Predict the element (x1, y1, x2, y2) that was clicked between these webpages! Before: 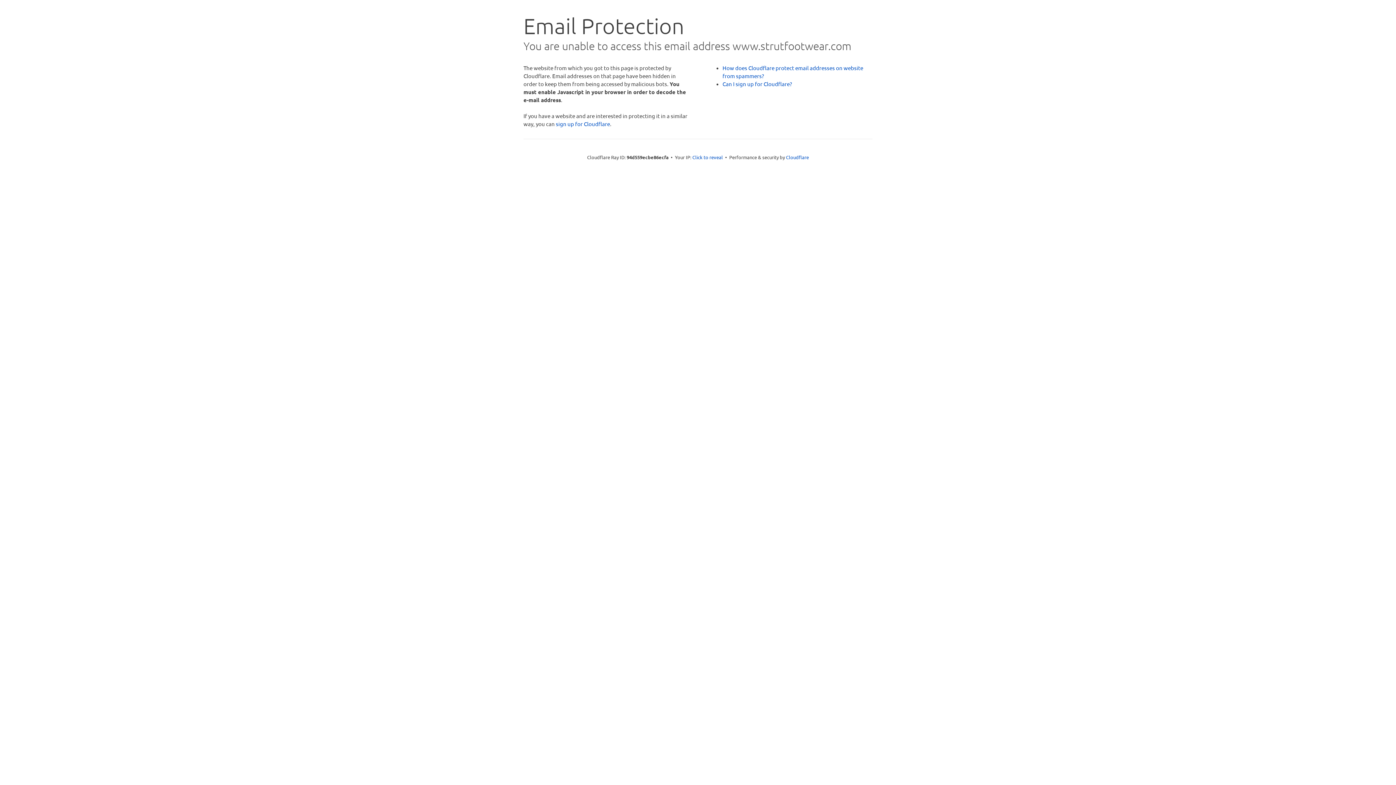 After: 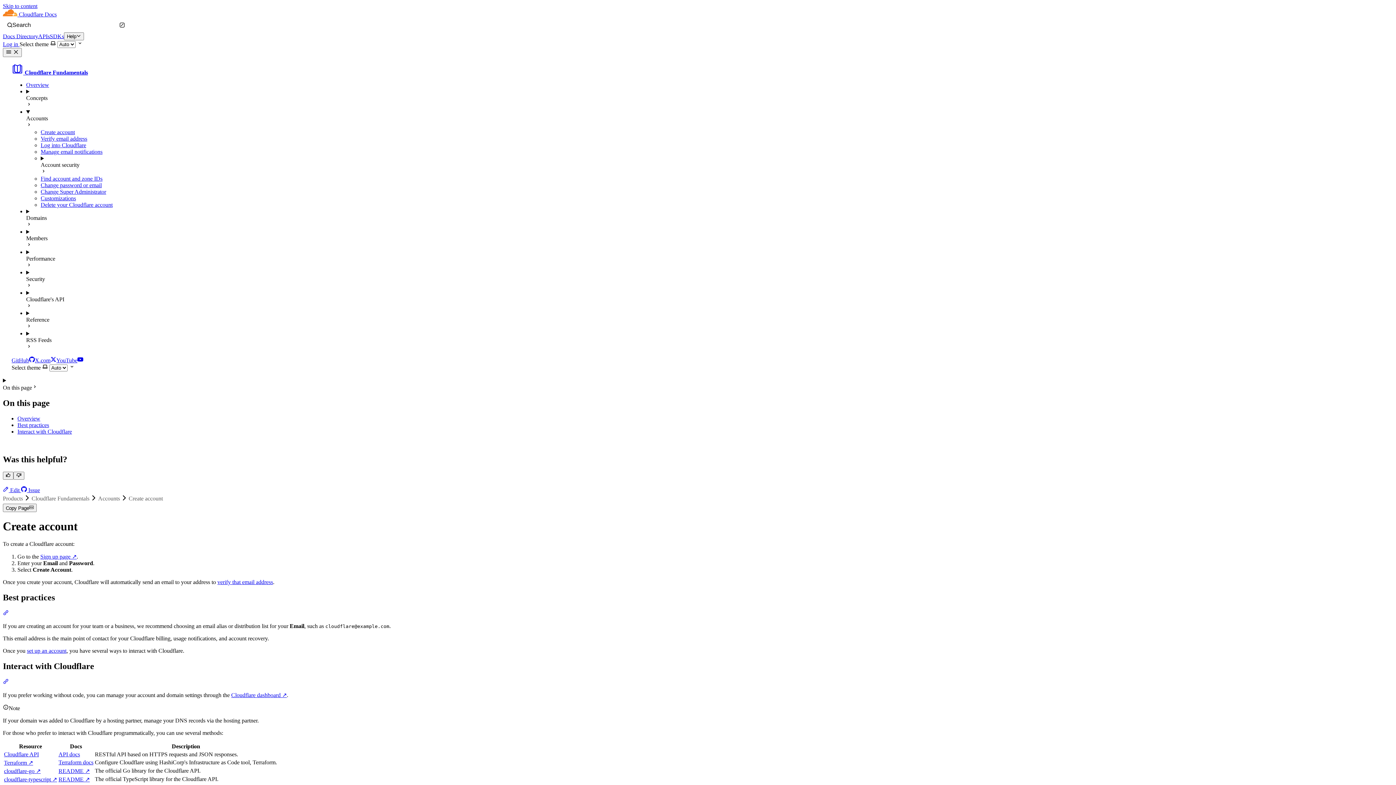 Action: bbox: (722, 80, 792, 87) label: Can I sign up for Cloudflare?